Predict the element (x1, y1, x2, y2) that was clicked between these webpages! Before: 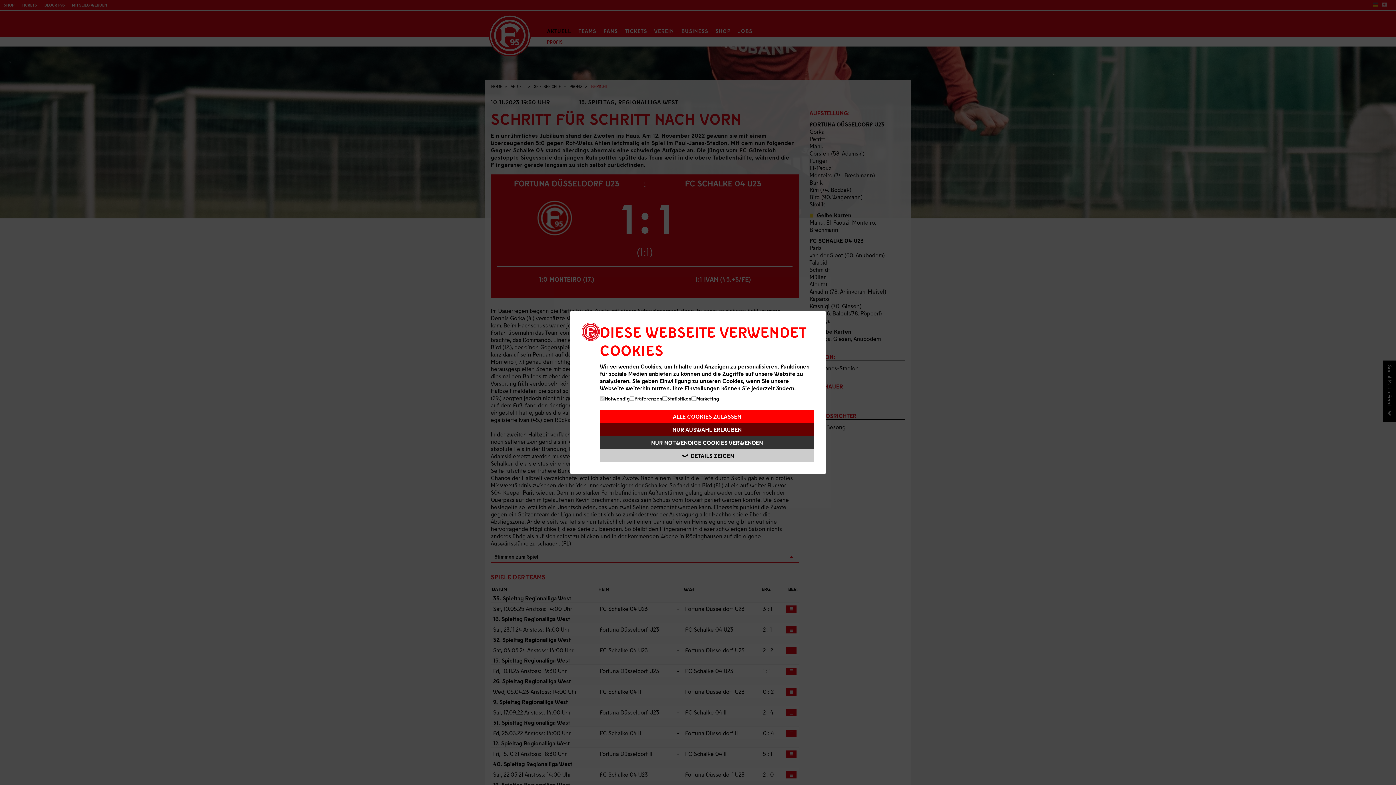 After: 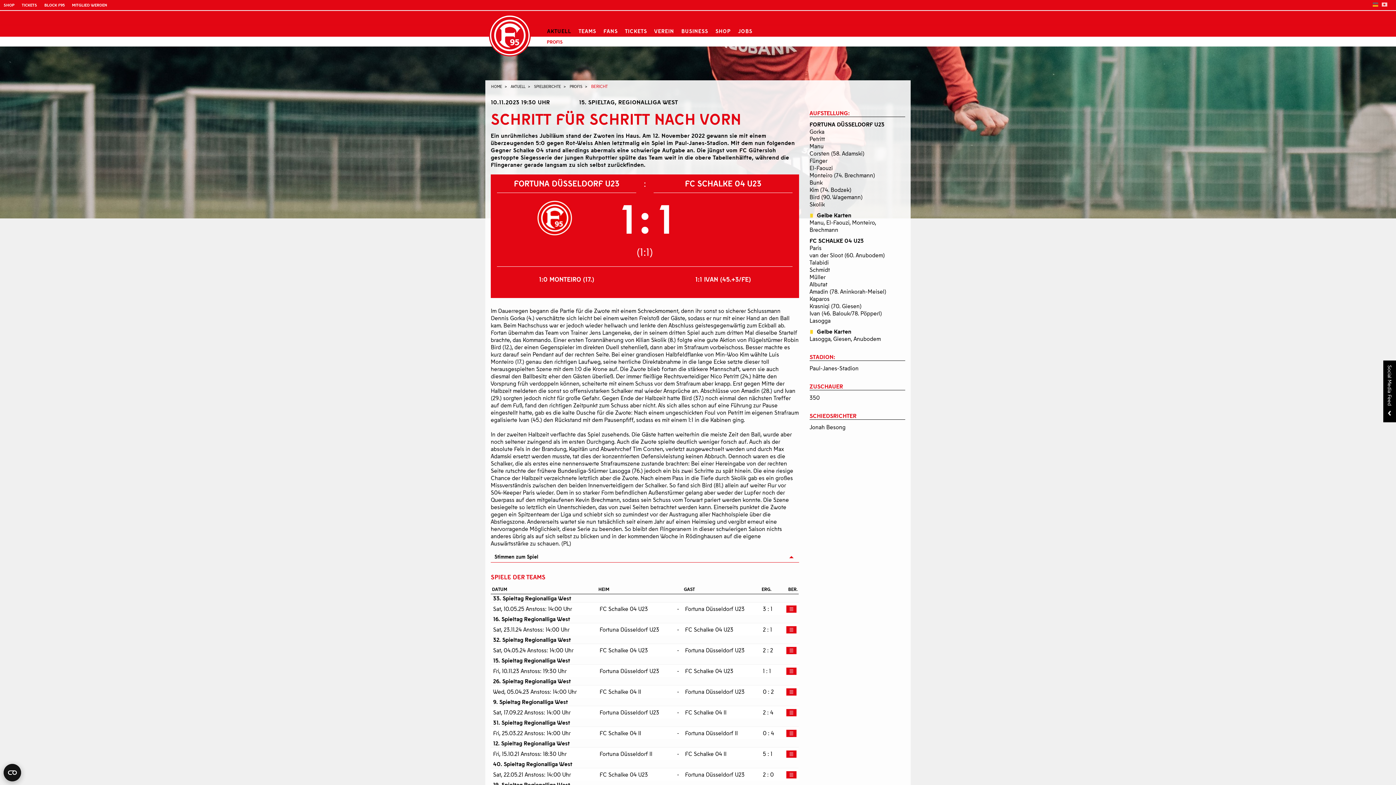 Action: bbox: (600, 423, 814, 436) label: NUR AUSWAHL ERLAUBEN